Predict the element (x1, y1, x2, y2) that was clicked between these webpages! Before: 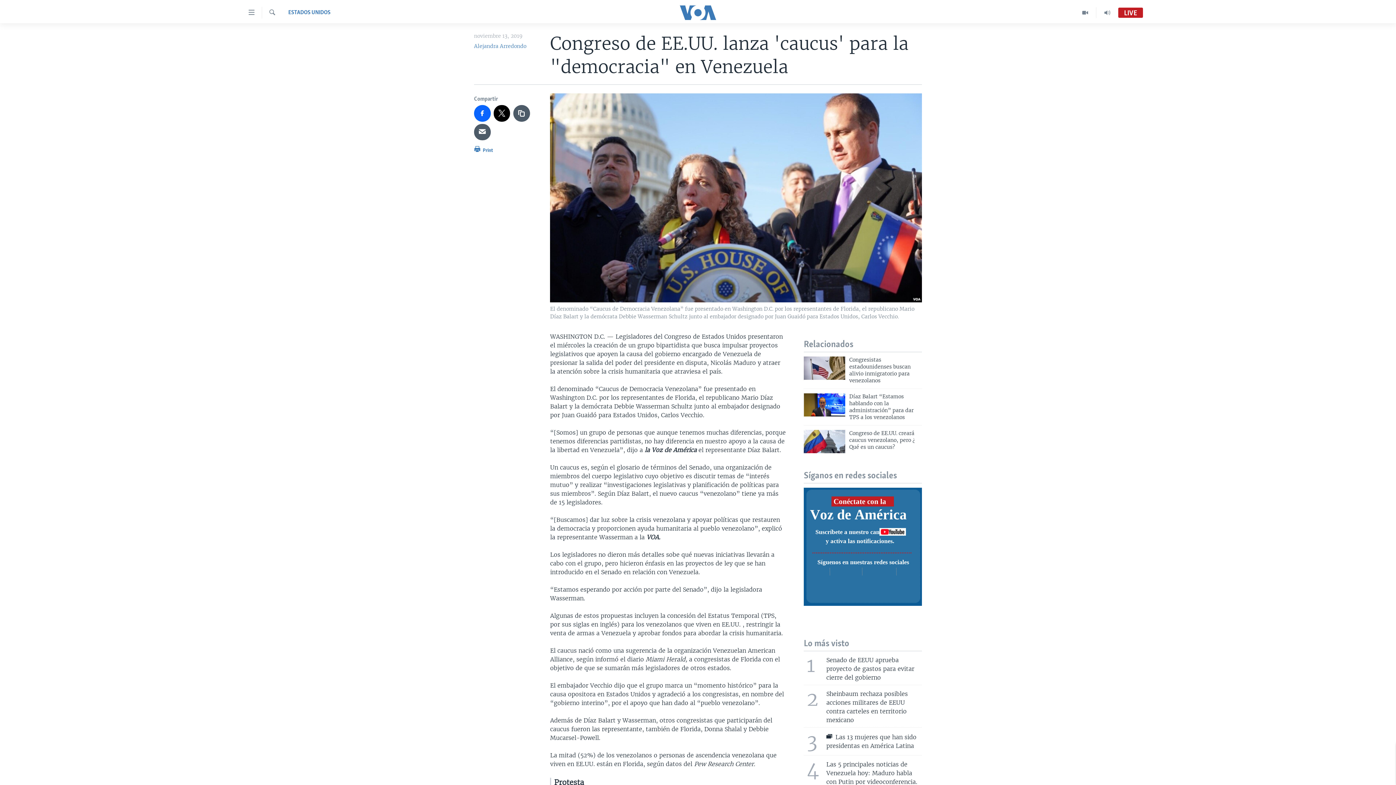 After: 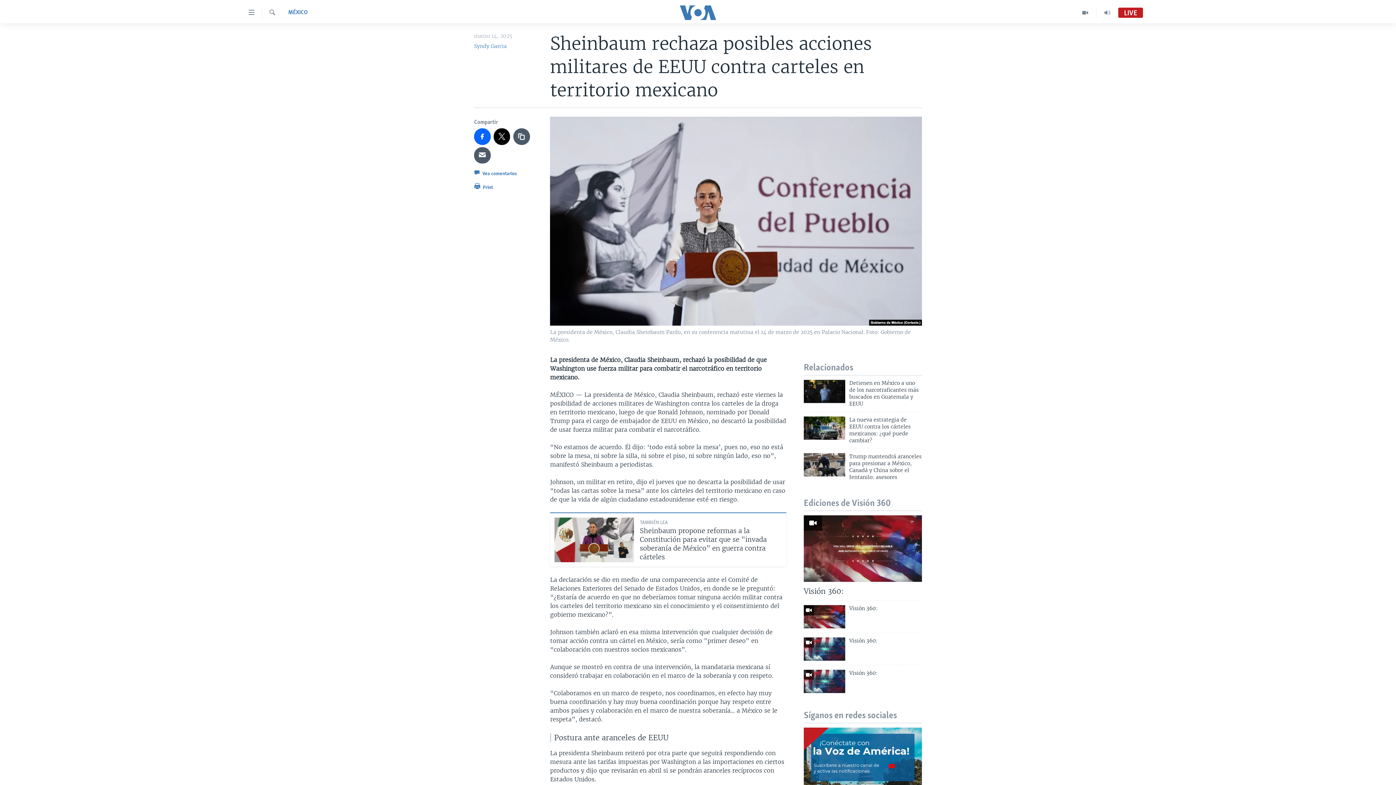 Action: bbox: (799, 614, 926, 656) label: 2
Sheinbaum rechaza posibles acciones militares de EEUU contra carteles en territorio mexicano